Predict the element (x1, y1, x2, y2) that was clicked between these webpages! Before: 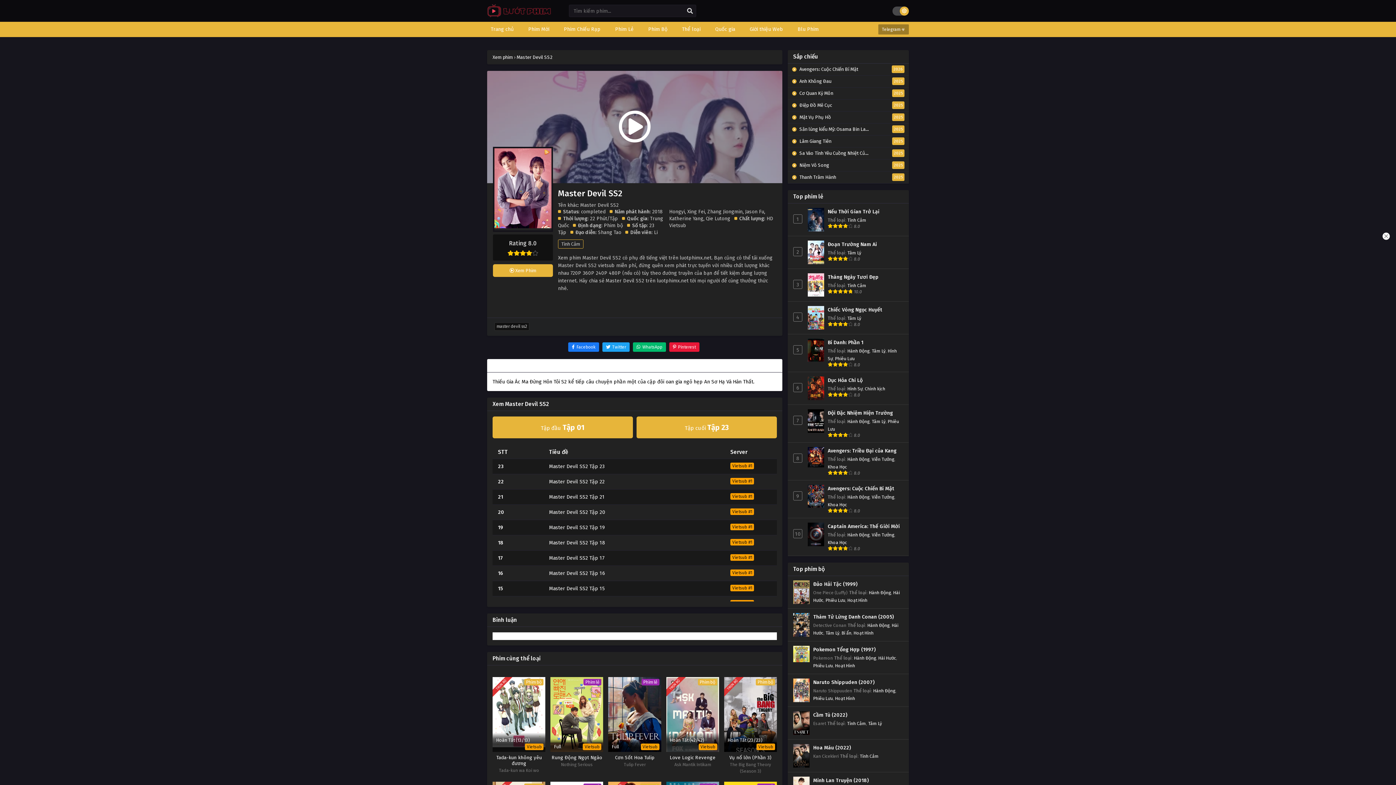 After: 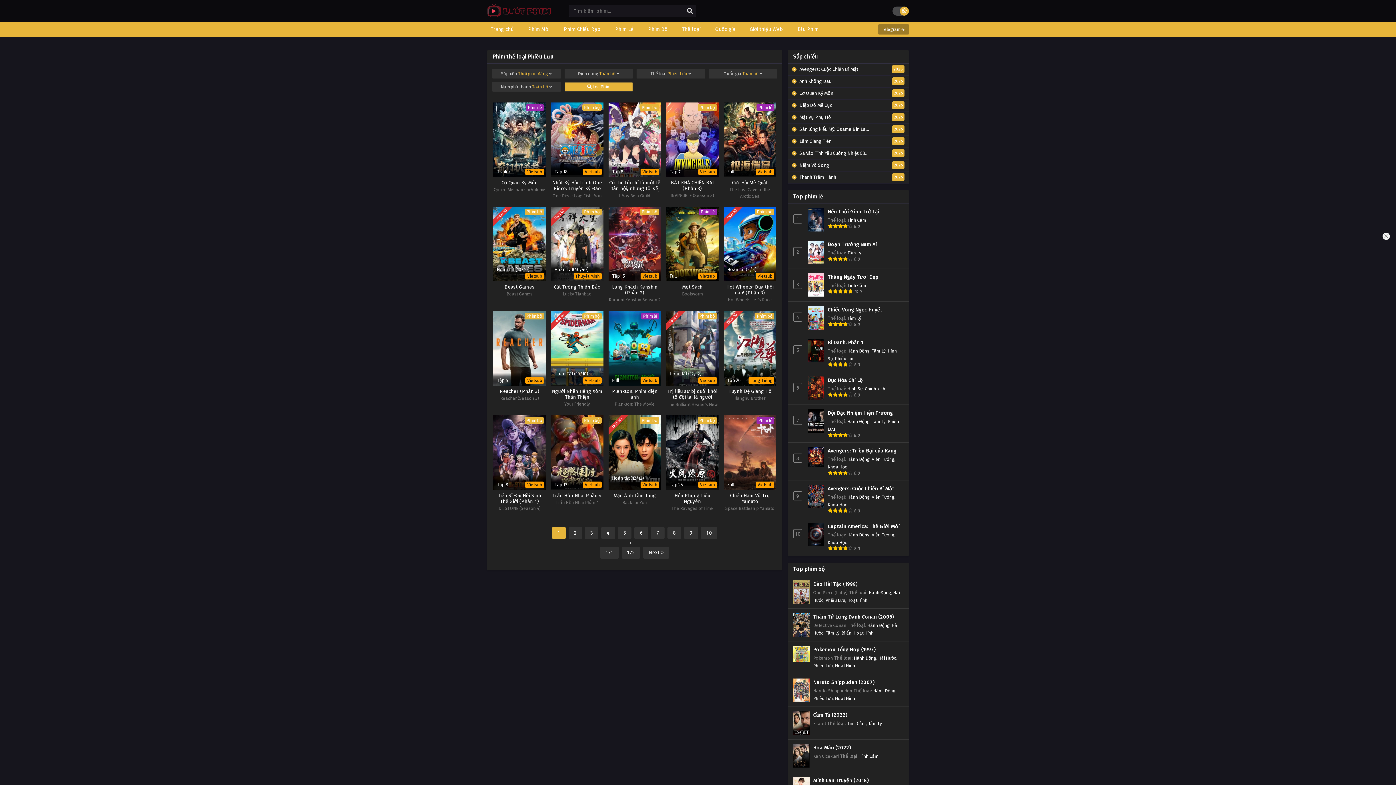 Action: label: Phiêu Lưu bbox: (825, 597, 845, 603)